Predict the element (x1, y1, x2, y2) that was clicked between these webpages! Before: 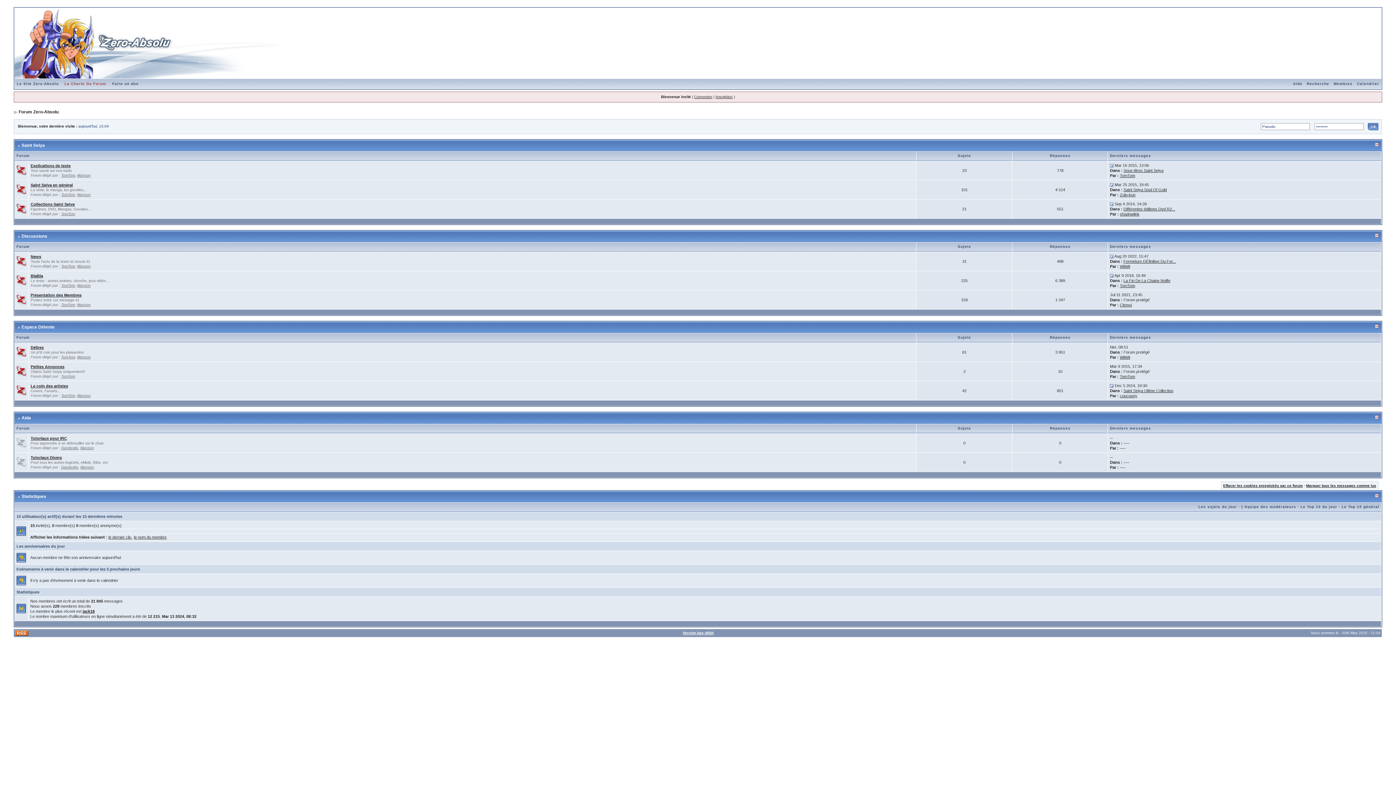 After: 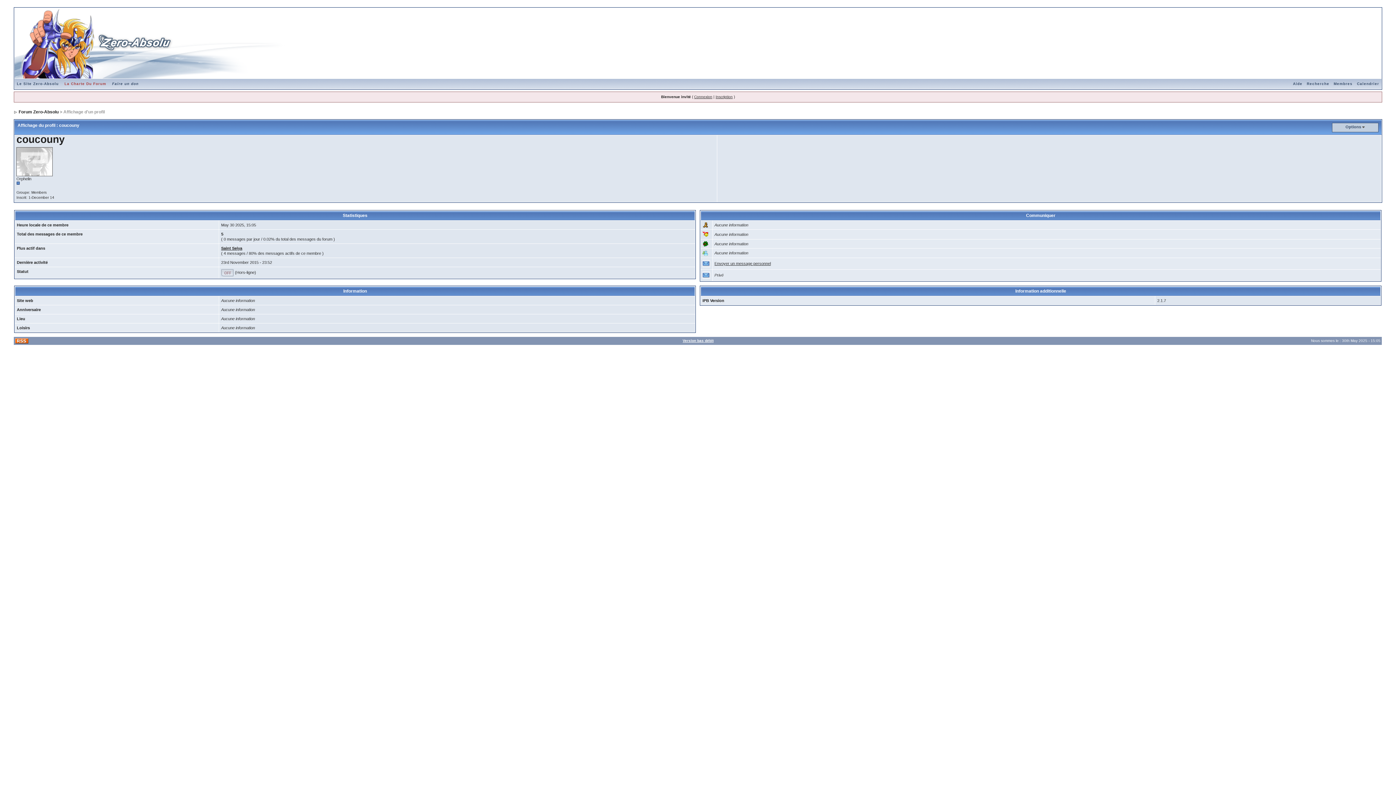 Action: label: coucouny bbox: (1120, 393, 1137, 398)